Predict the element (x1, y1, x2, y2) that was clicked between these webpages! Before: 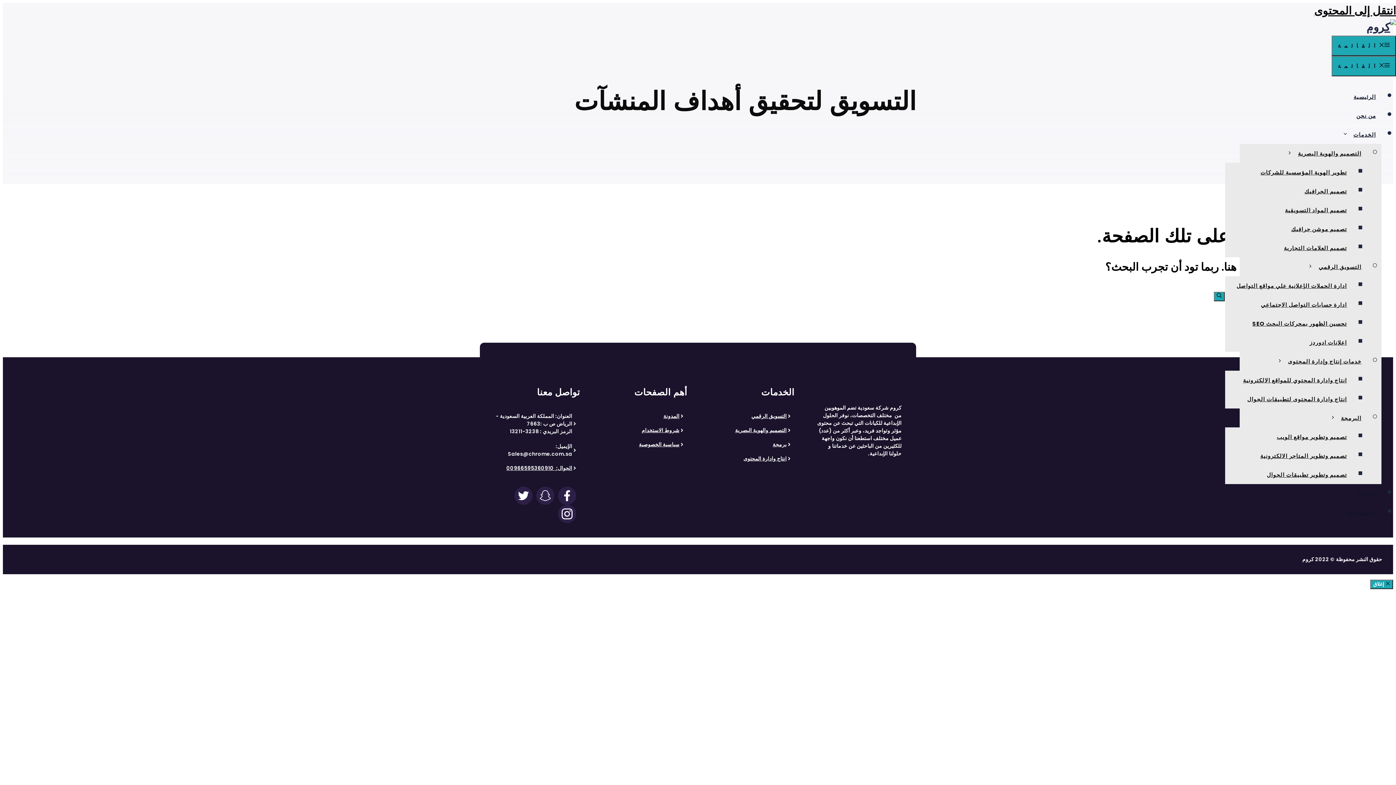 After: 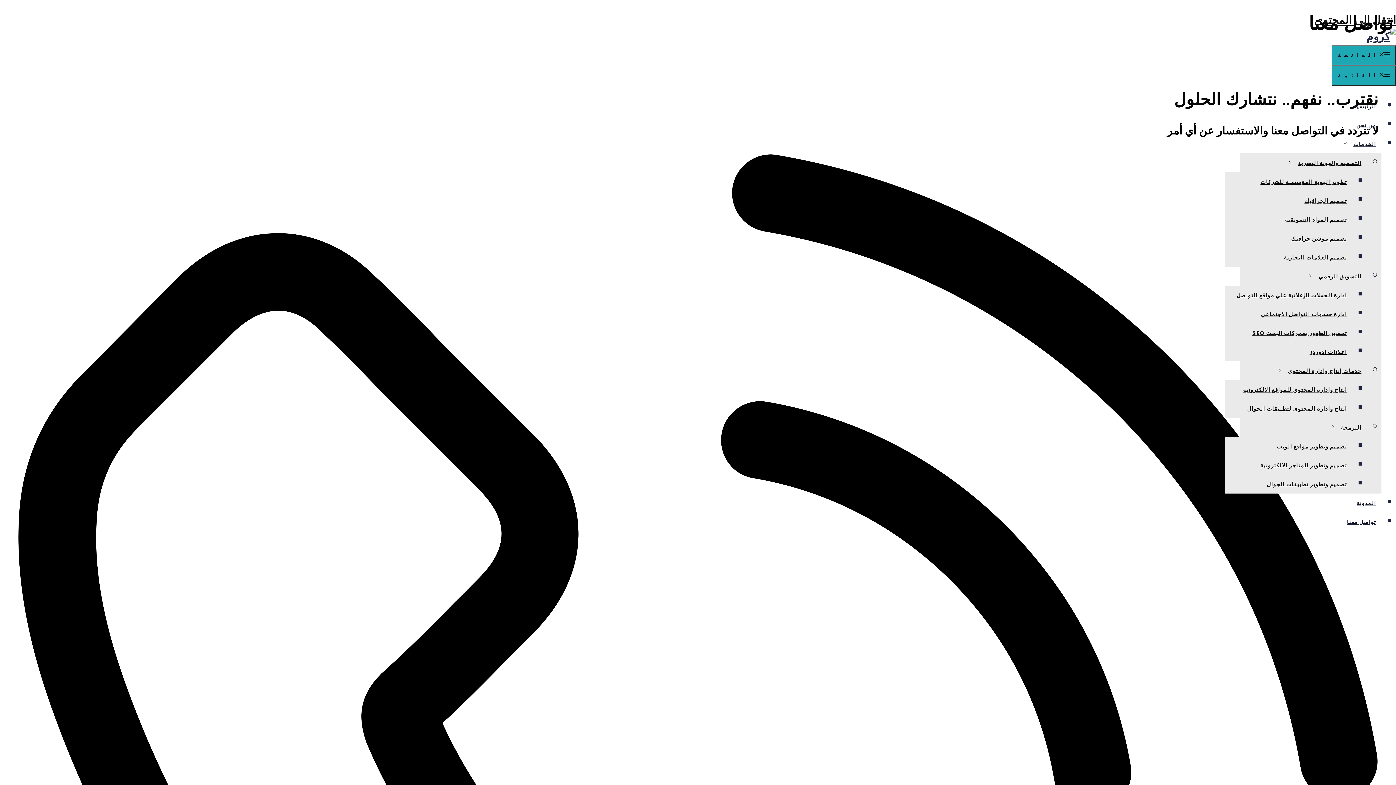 Action: label: تواصل معنا bbox: (1341, 509, 1381, 516)